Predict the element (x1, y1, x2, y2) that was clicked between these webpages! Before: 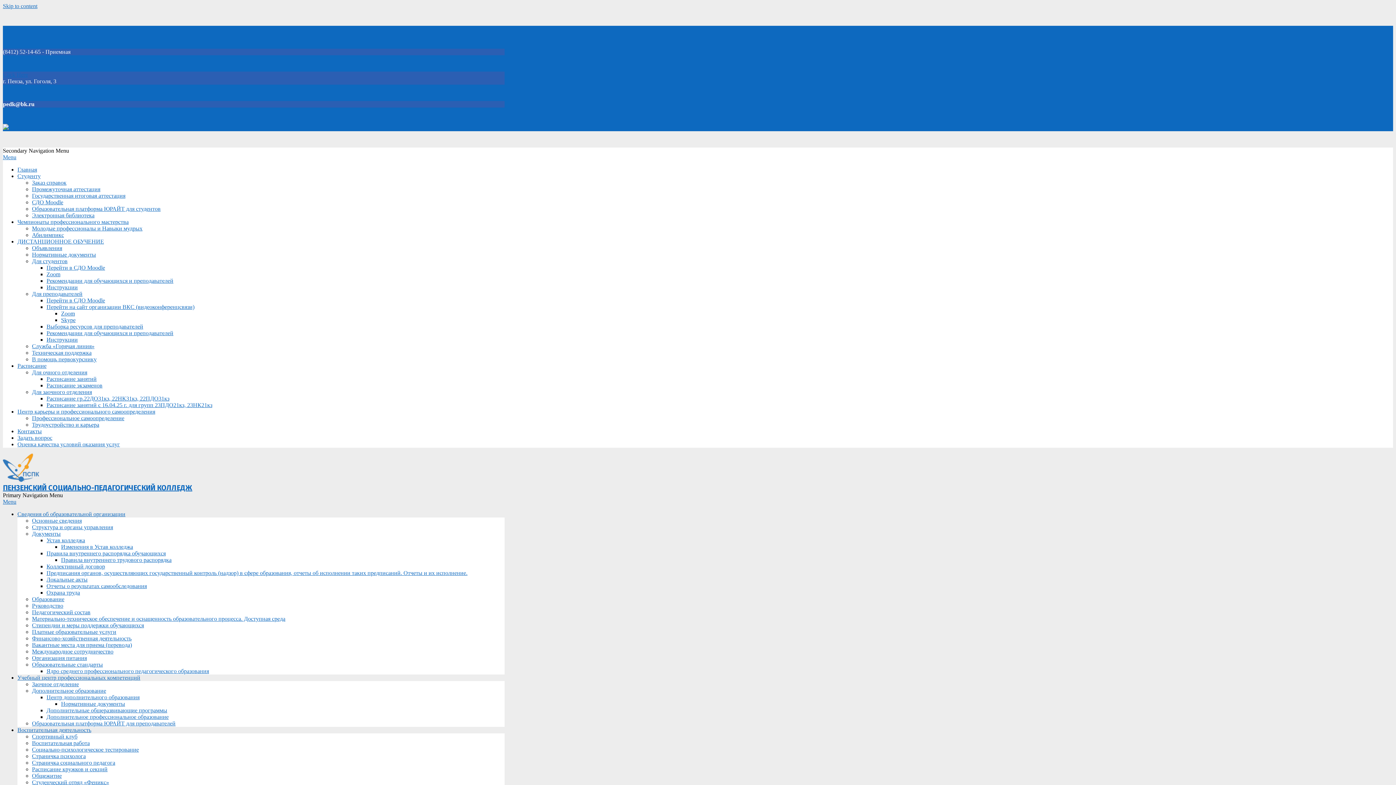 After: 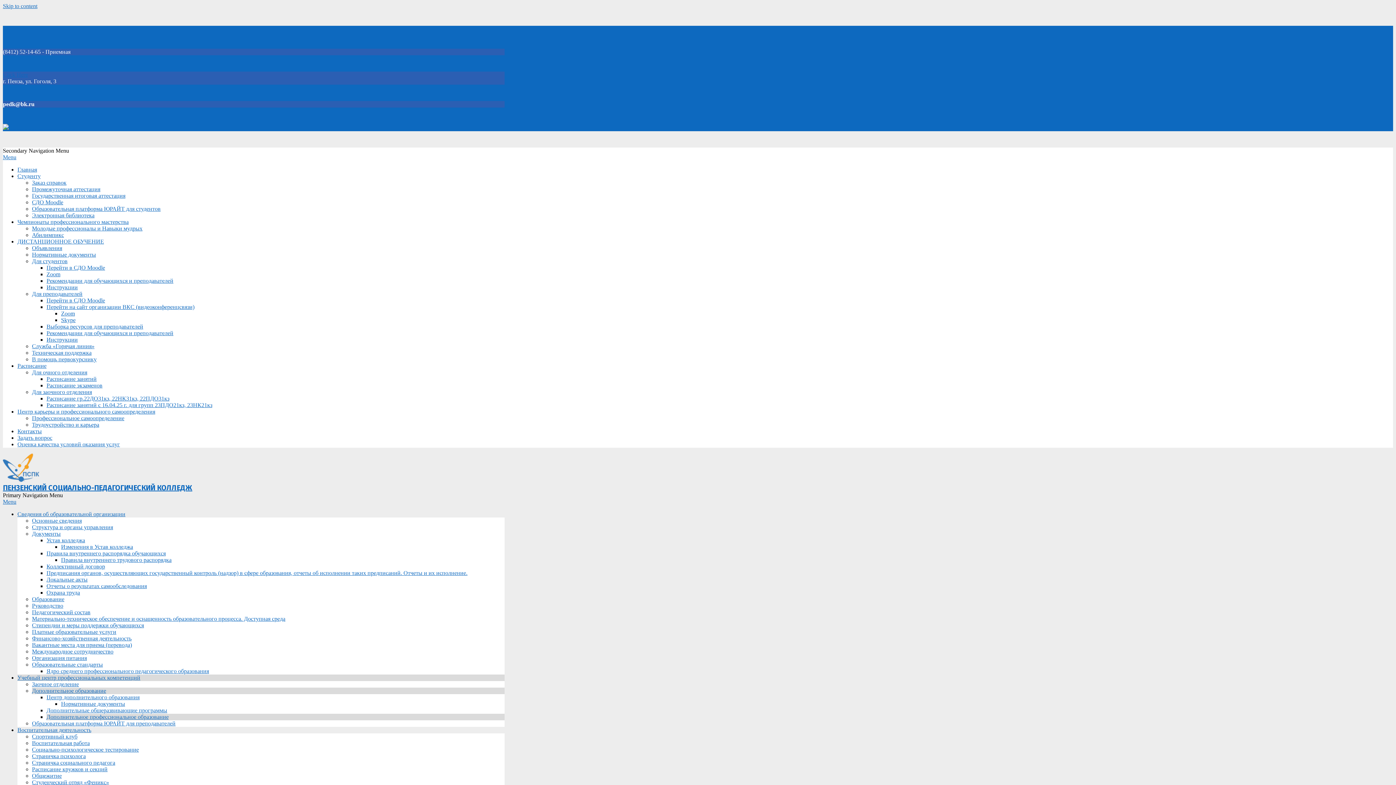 Action: bbox: (46, 714, 168, 720) label: Дополнительное профессиональное образование